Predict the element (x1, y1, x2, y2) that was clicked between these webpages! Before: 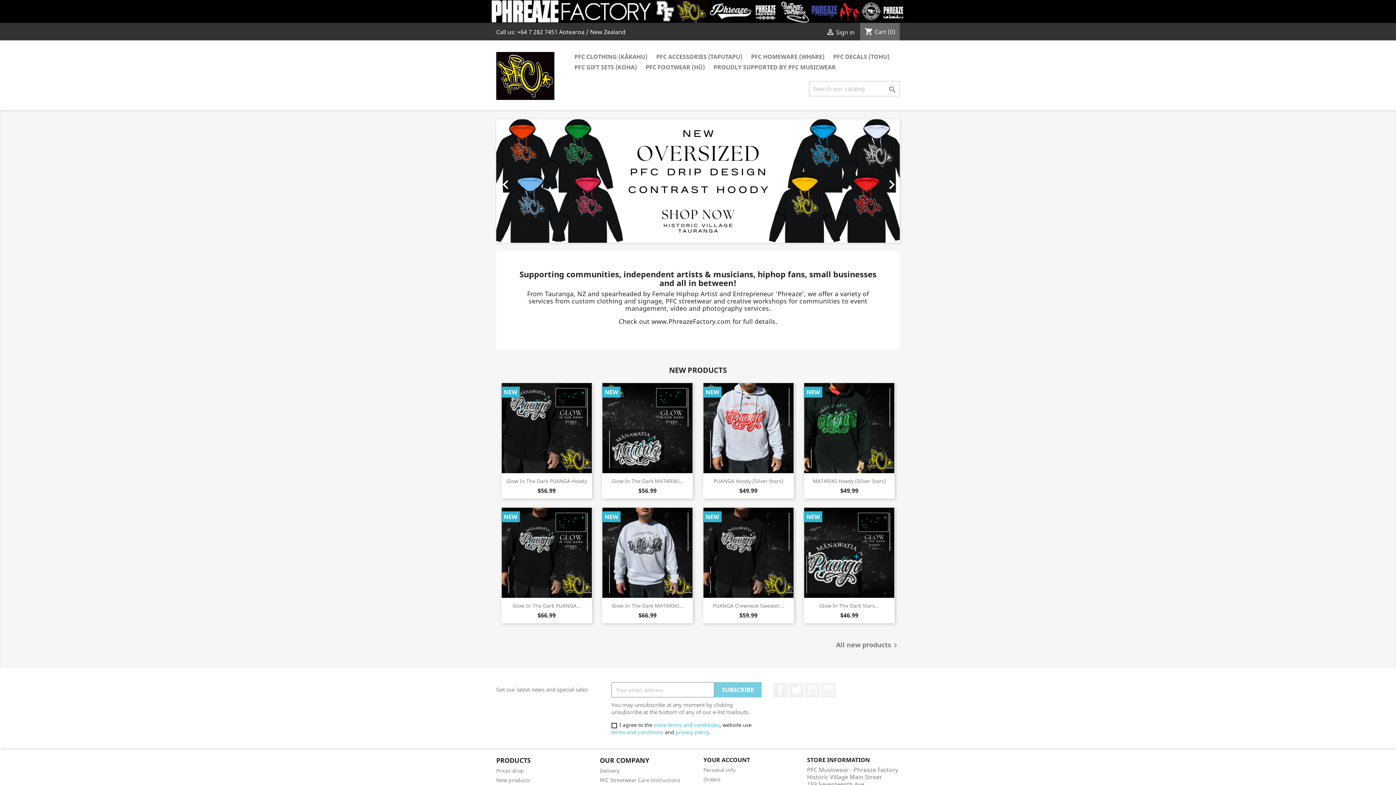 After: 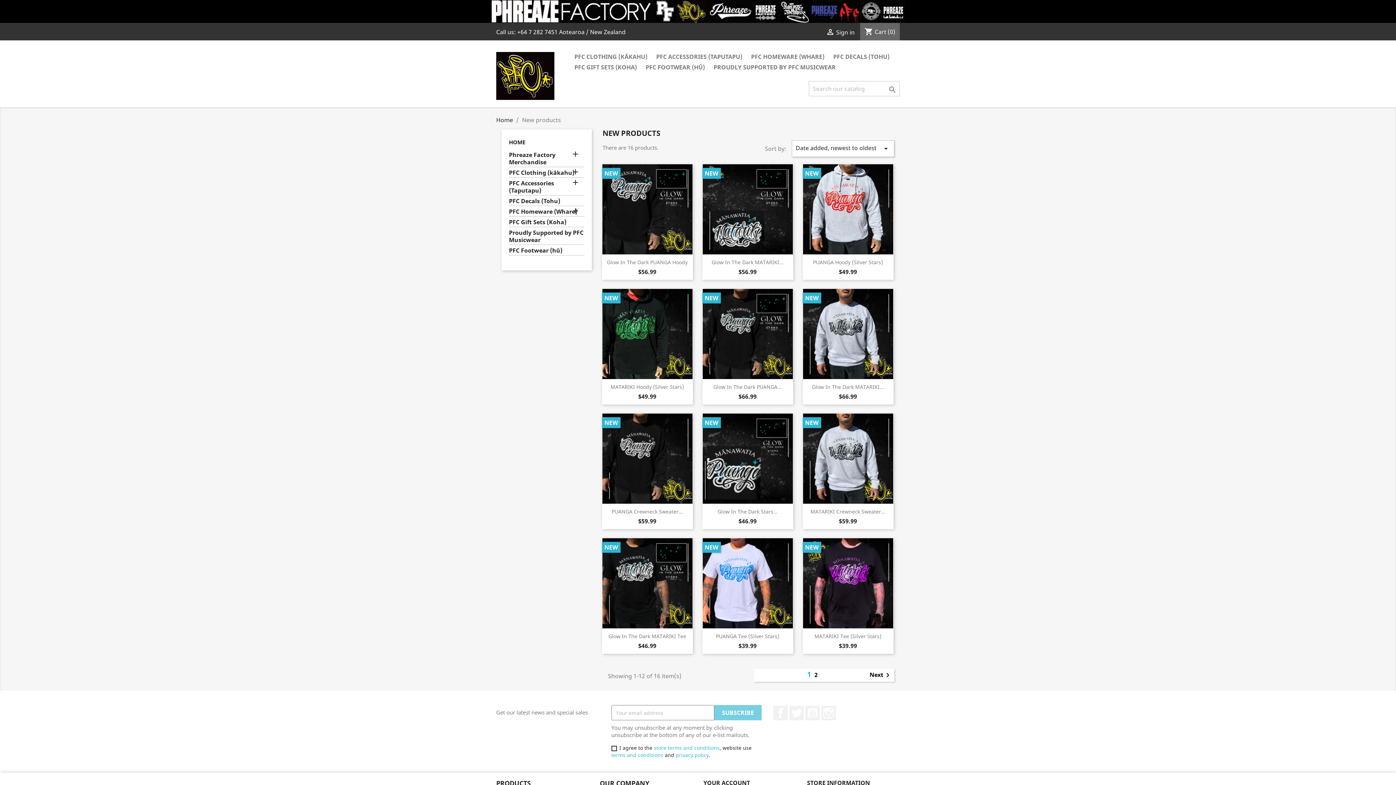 Action: bbox: (496, 777, 530, 784) label: New products